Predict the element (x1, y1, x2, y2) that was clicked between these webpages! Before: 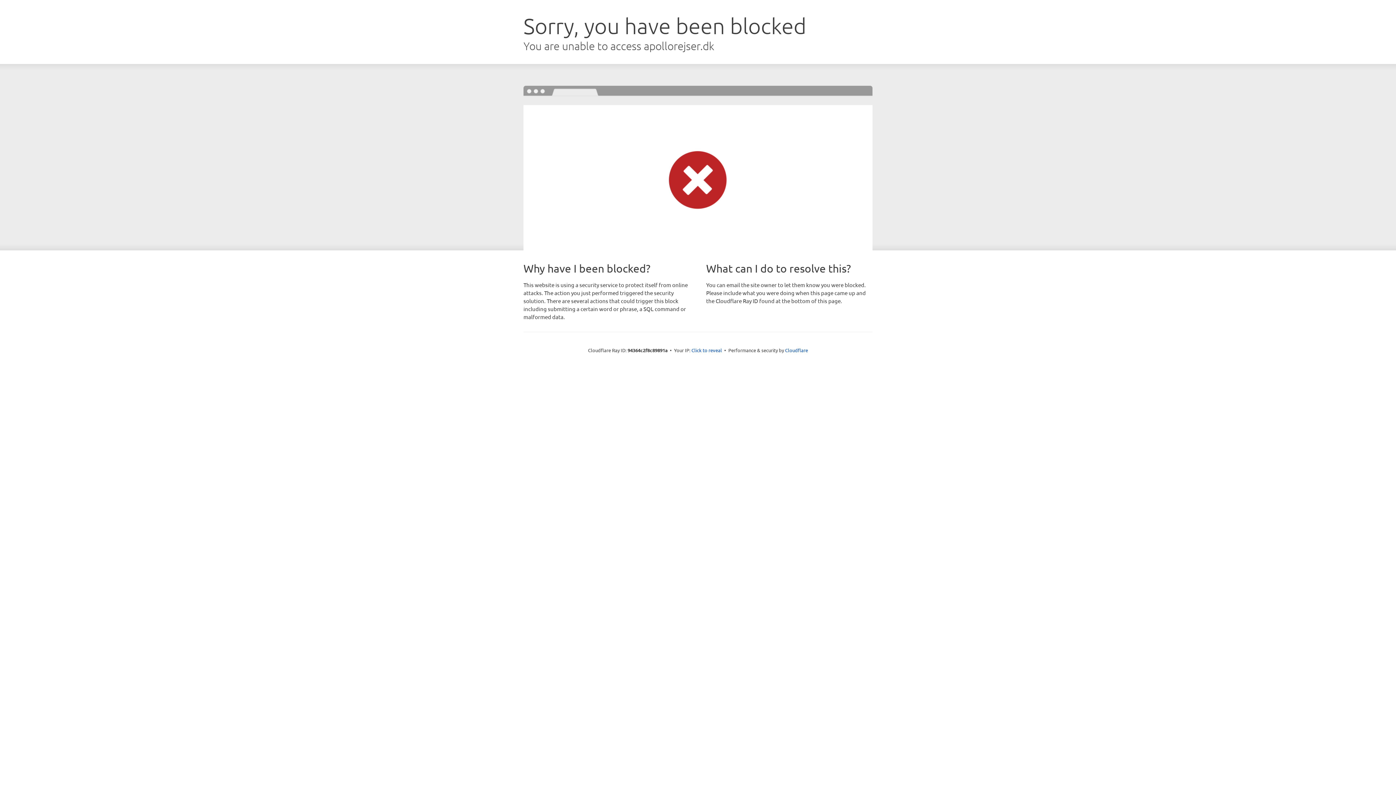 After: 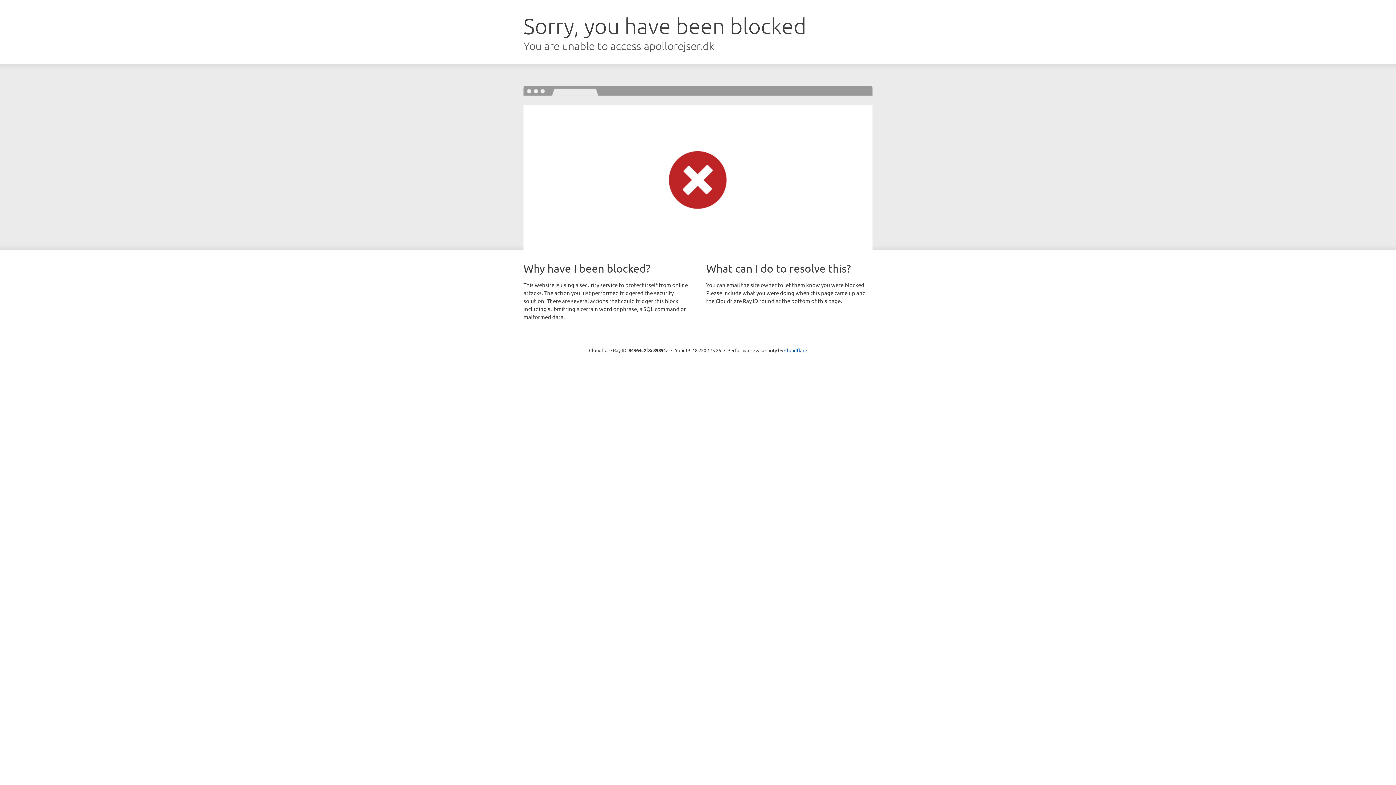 Action: bbox: (691, 346, 722, 353) label: Click to reveal